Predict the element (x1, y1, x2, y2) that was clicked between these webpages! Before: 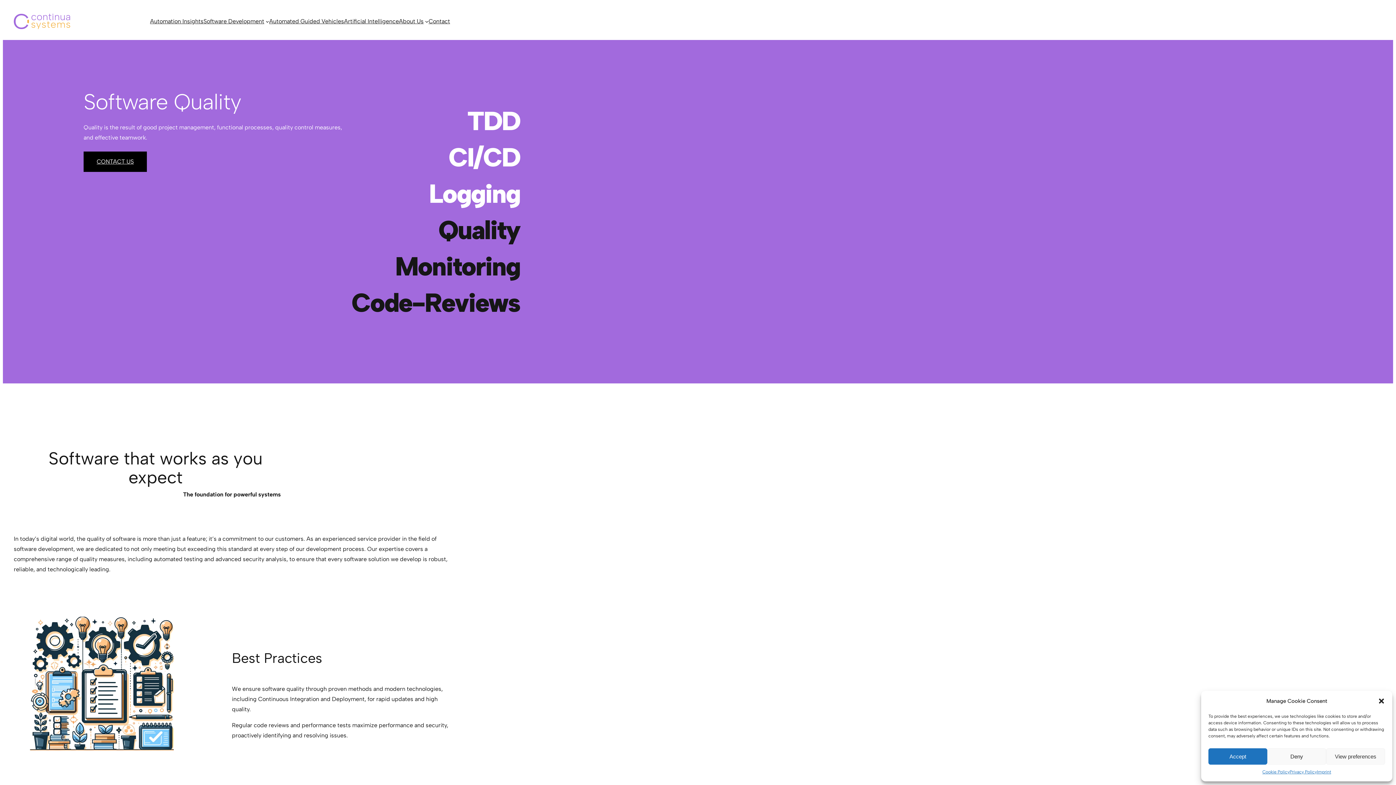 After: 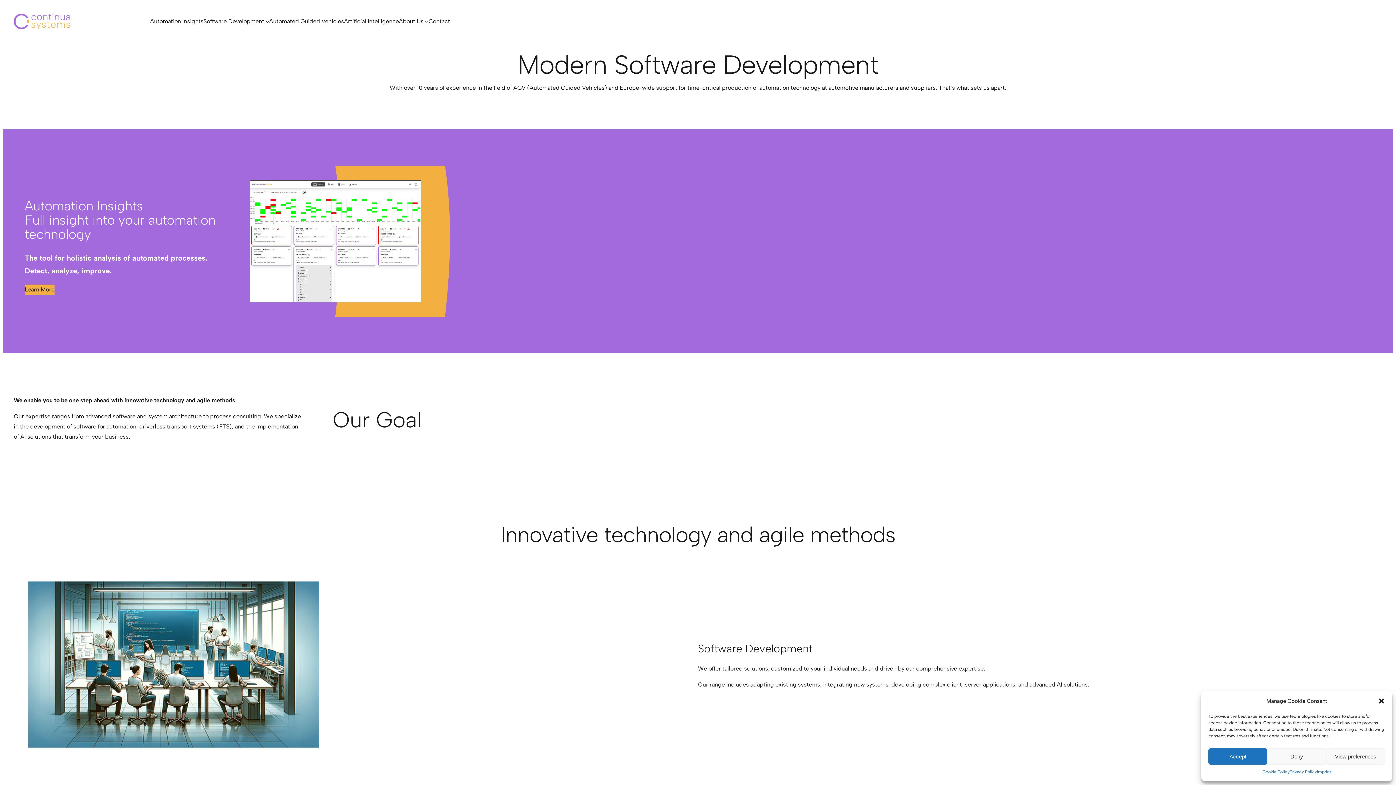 Action: bbox: (13, 13, 70, 29)